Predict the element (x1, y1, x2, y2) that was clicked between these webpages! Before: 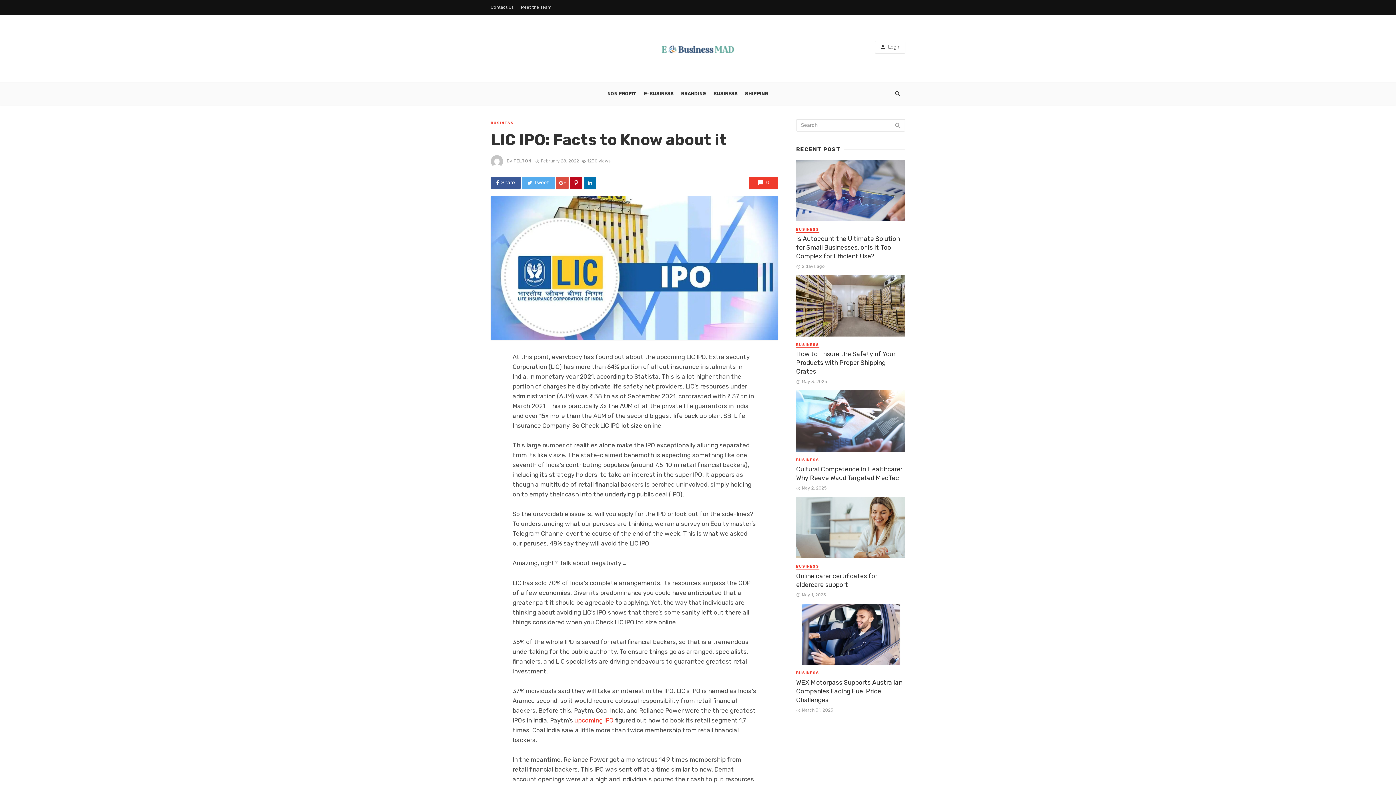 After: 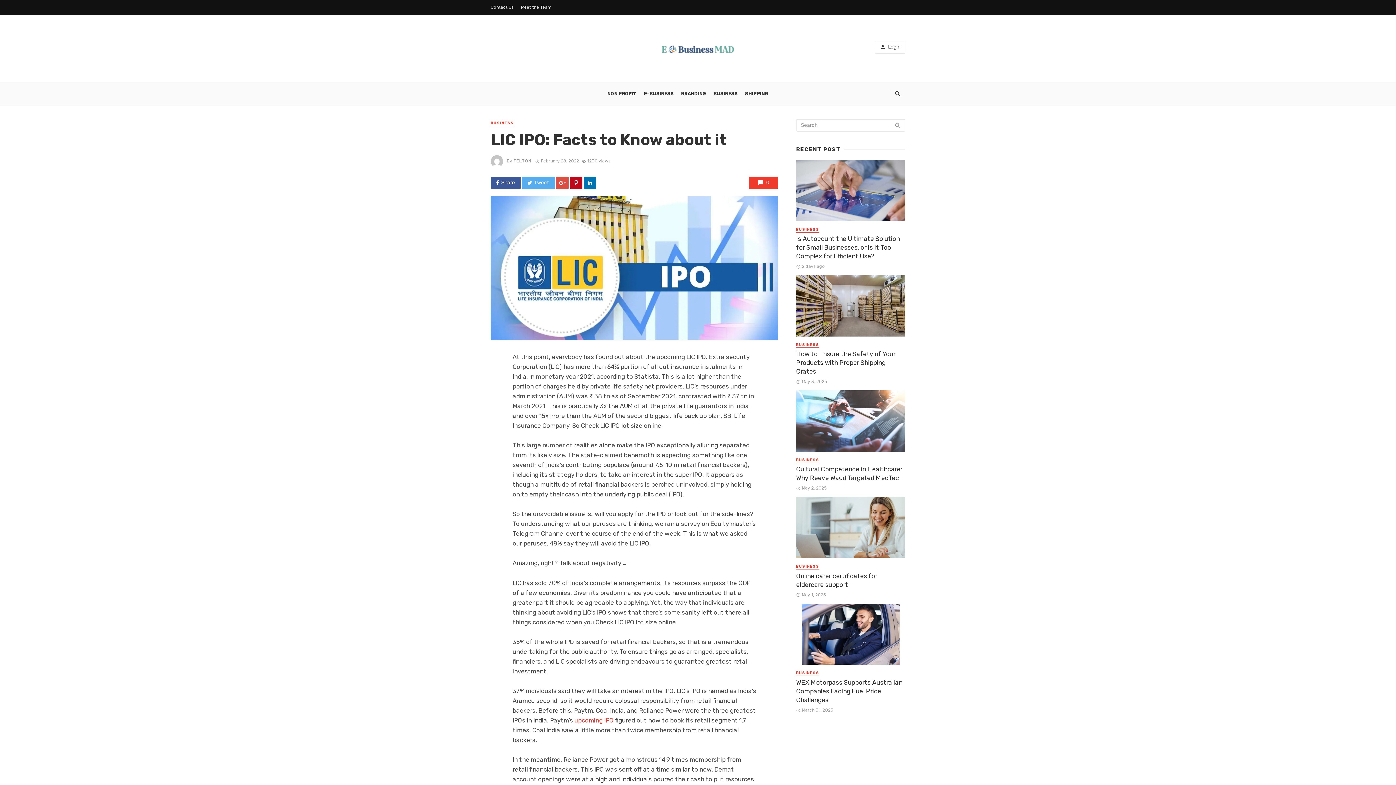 Action: bbox: (584, 176, 596, 189)